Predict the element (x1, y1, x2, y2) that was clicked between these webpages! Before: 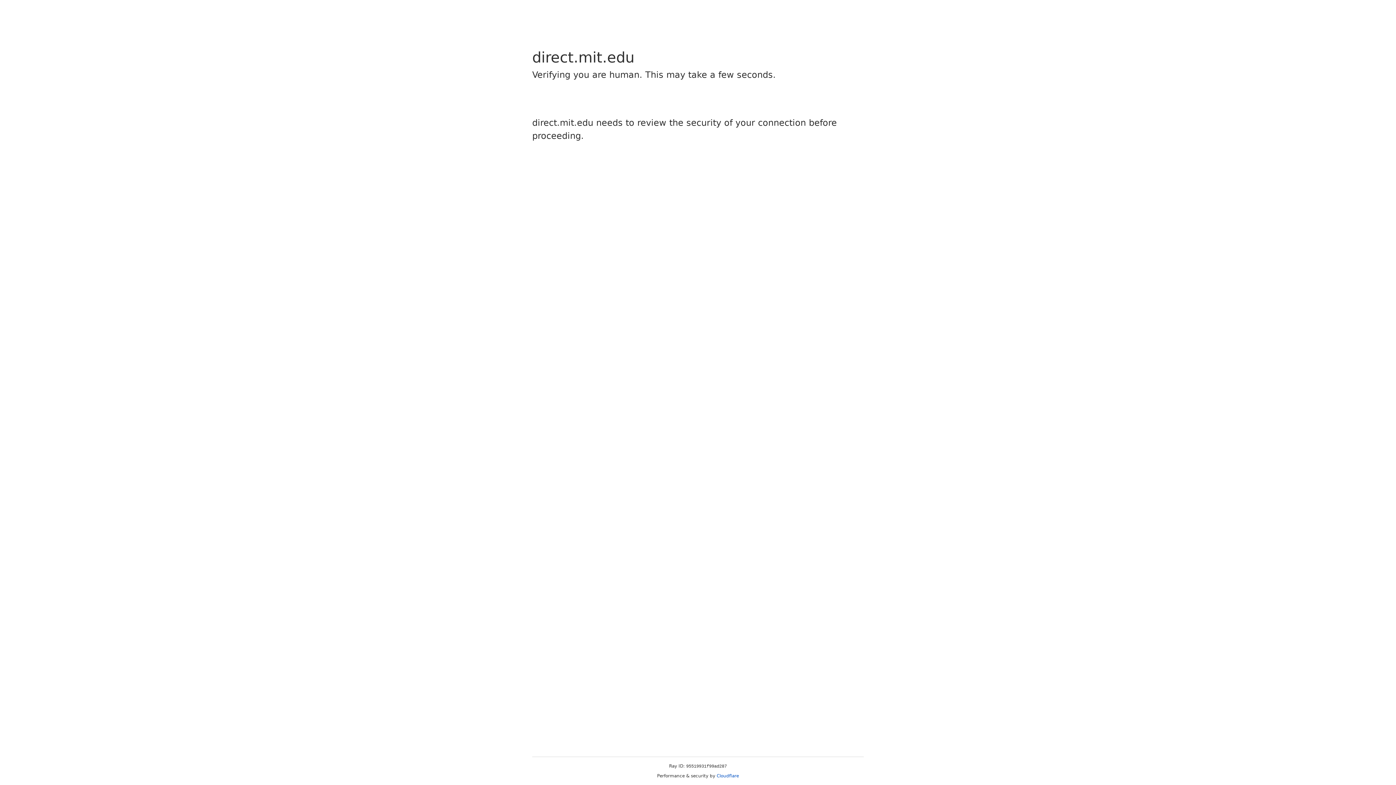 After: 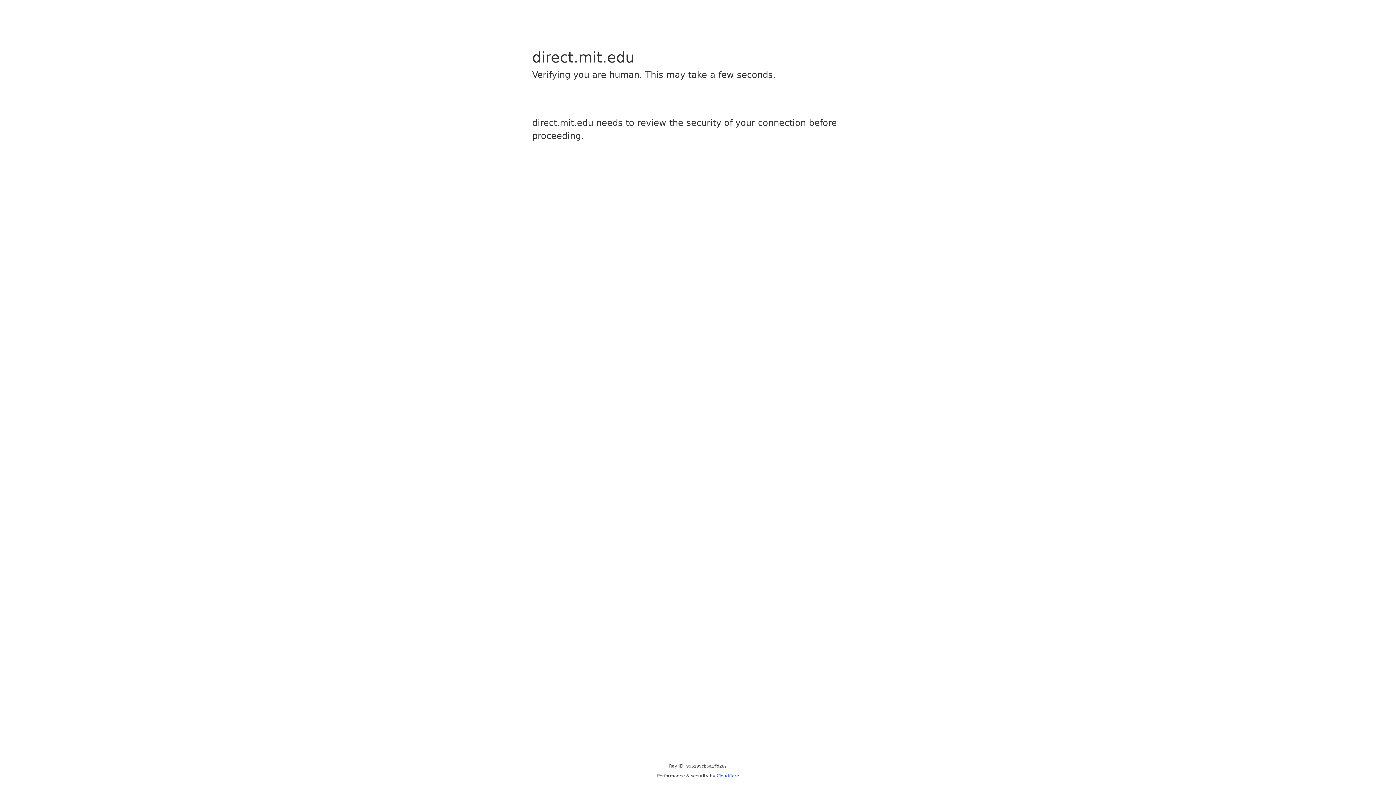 Action: bbox: (716, 773, 739, 778) label: Cloudflare